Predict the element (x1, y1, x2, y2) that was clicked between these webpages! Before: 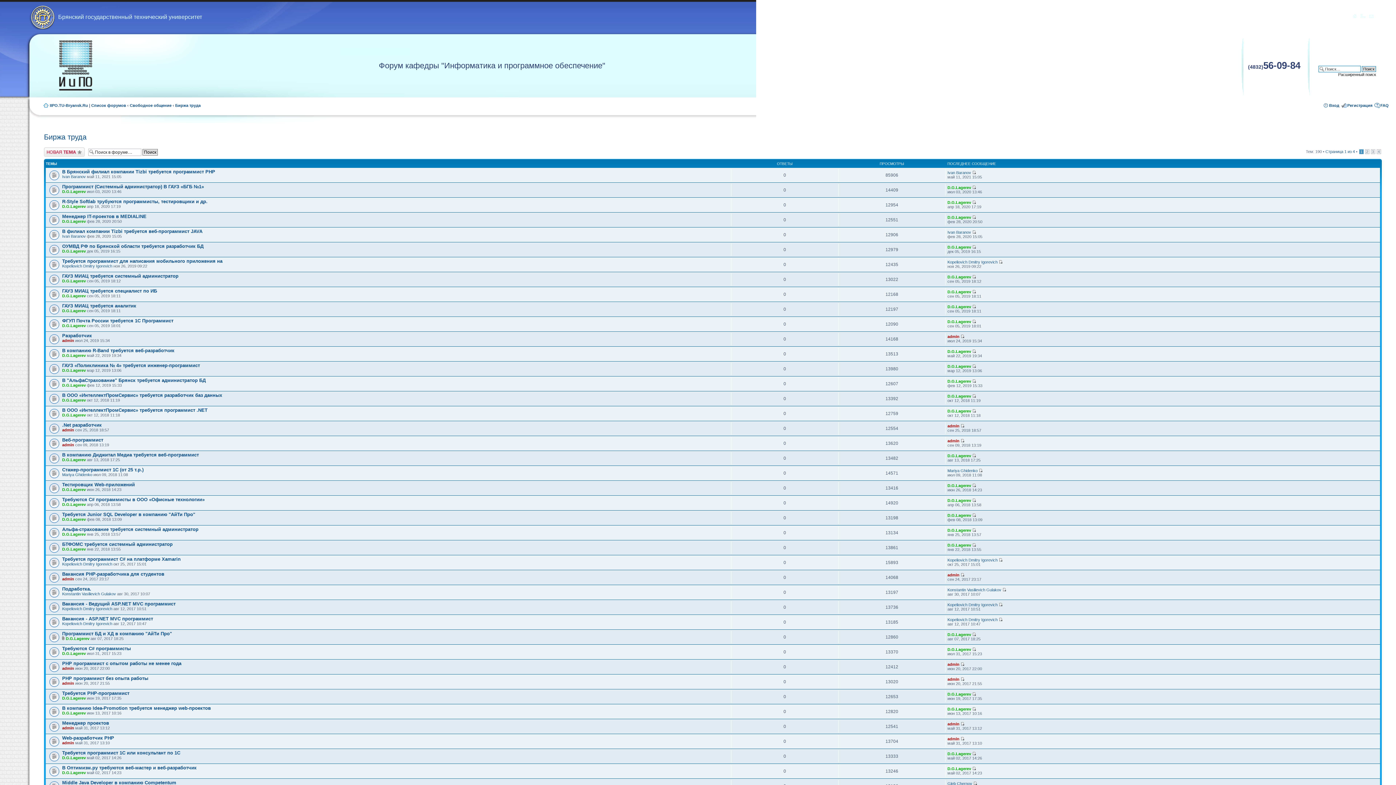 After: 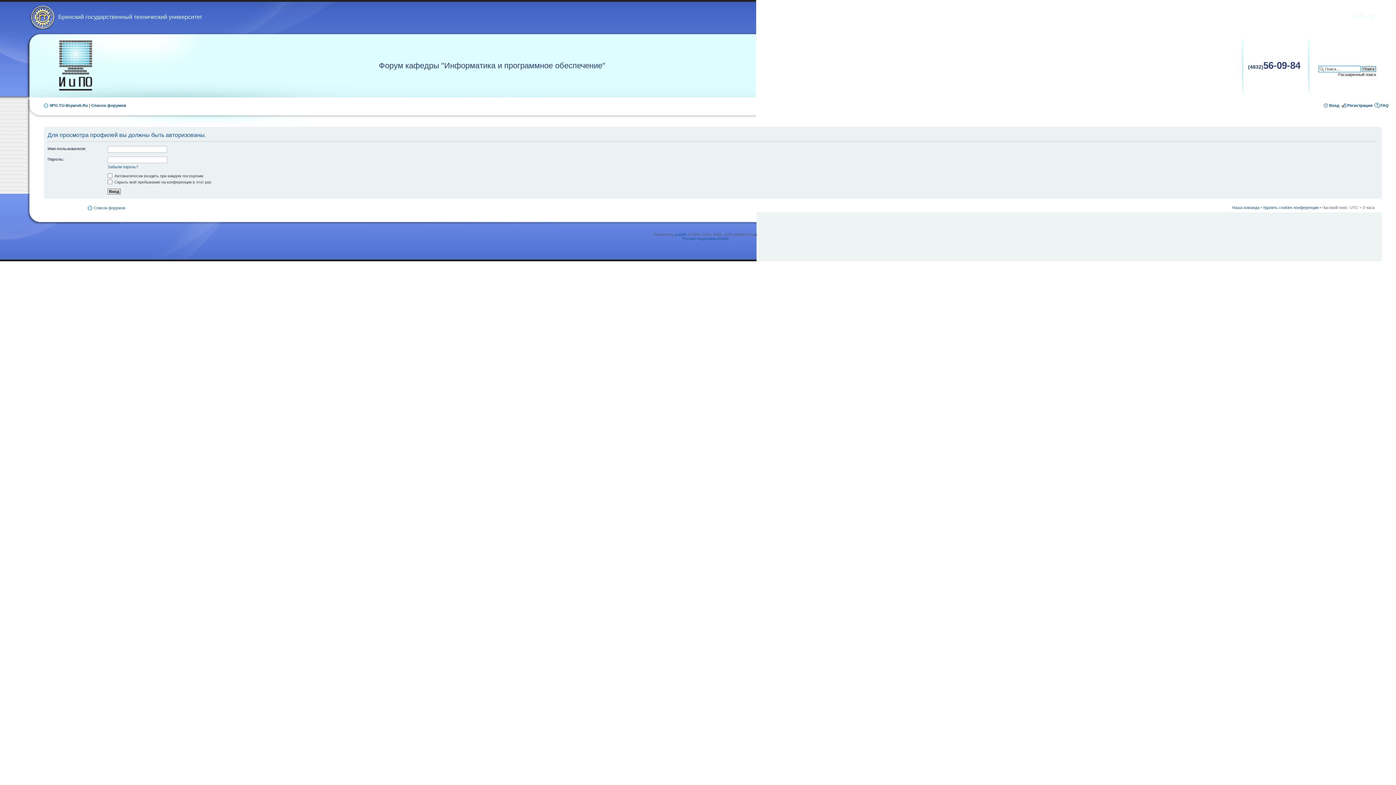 Action: label: Kopeliovich Dmitry Igorevich bbox: (62, 562, 112, 566)